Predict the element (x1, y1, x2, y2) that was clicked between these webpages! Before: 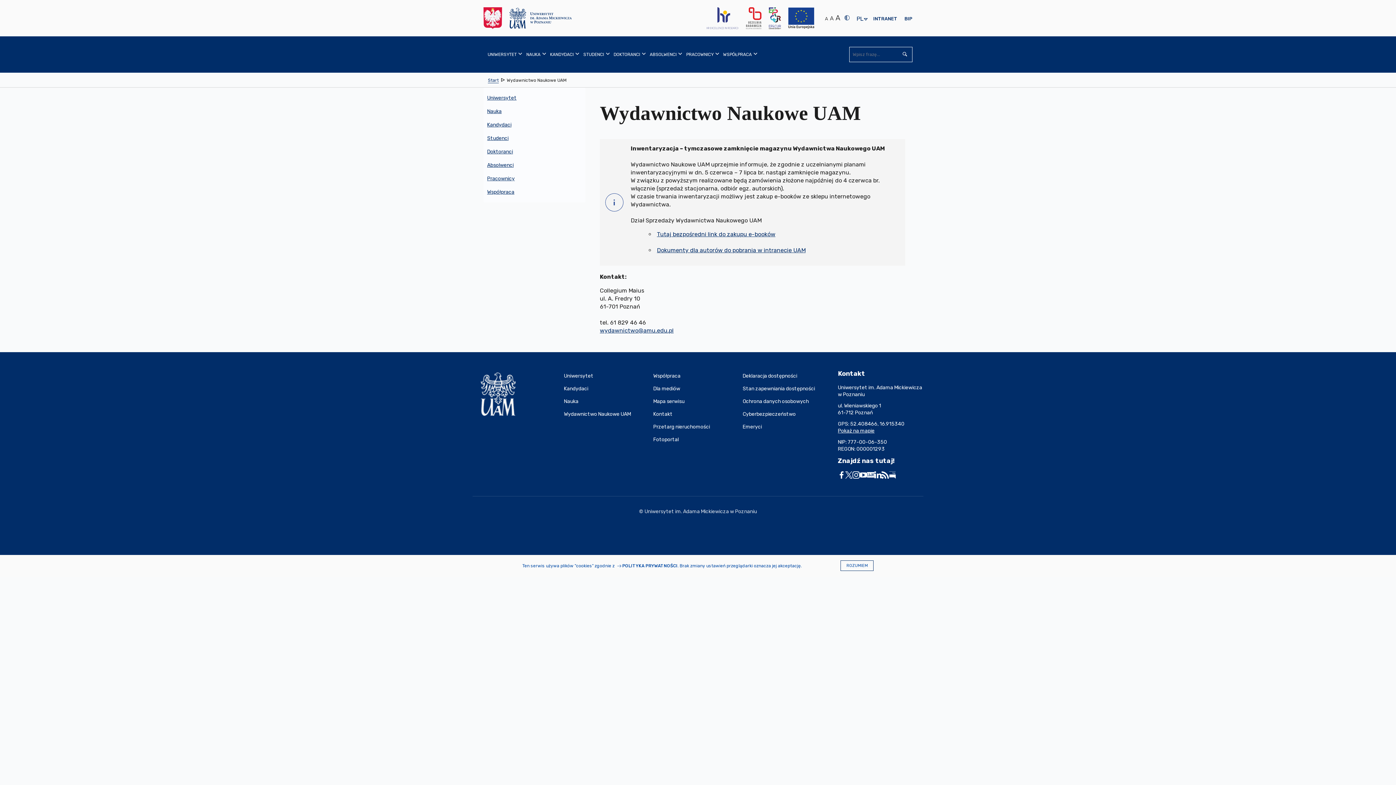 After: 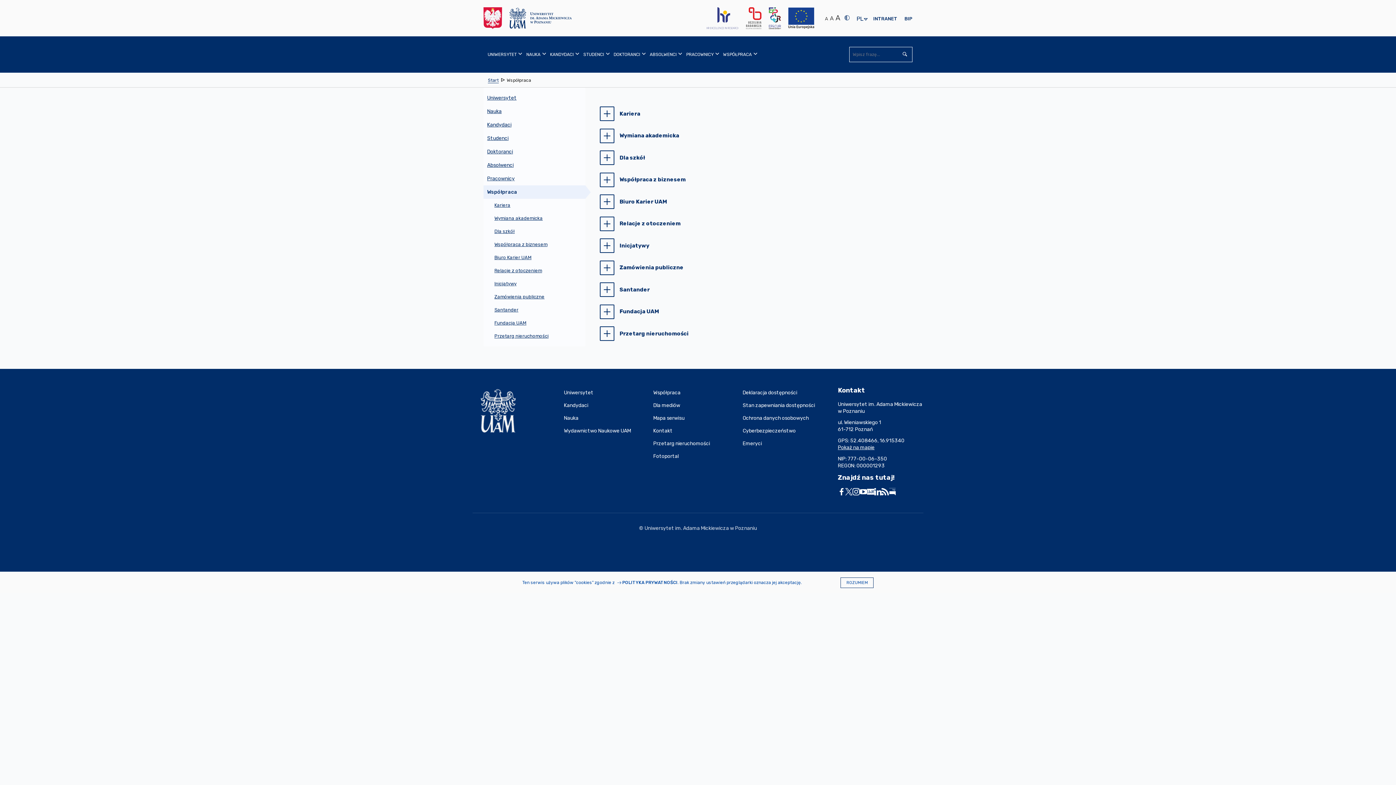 Action: bbox: (653, 369, 742, 382) label: Współpraca